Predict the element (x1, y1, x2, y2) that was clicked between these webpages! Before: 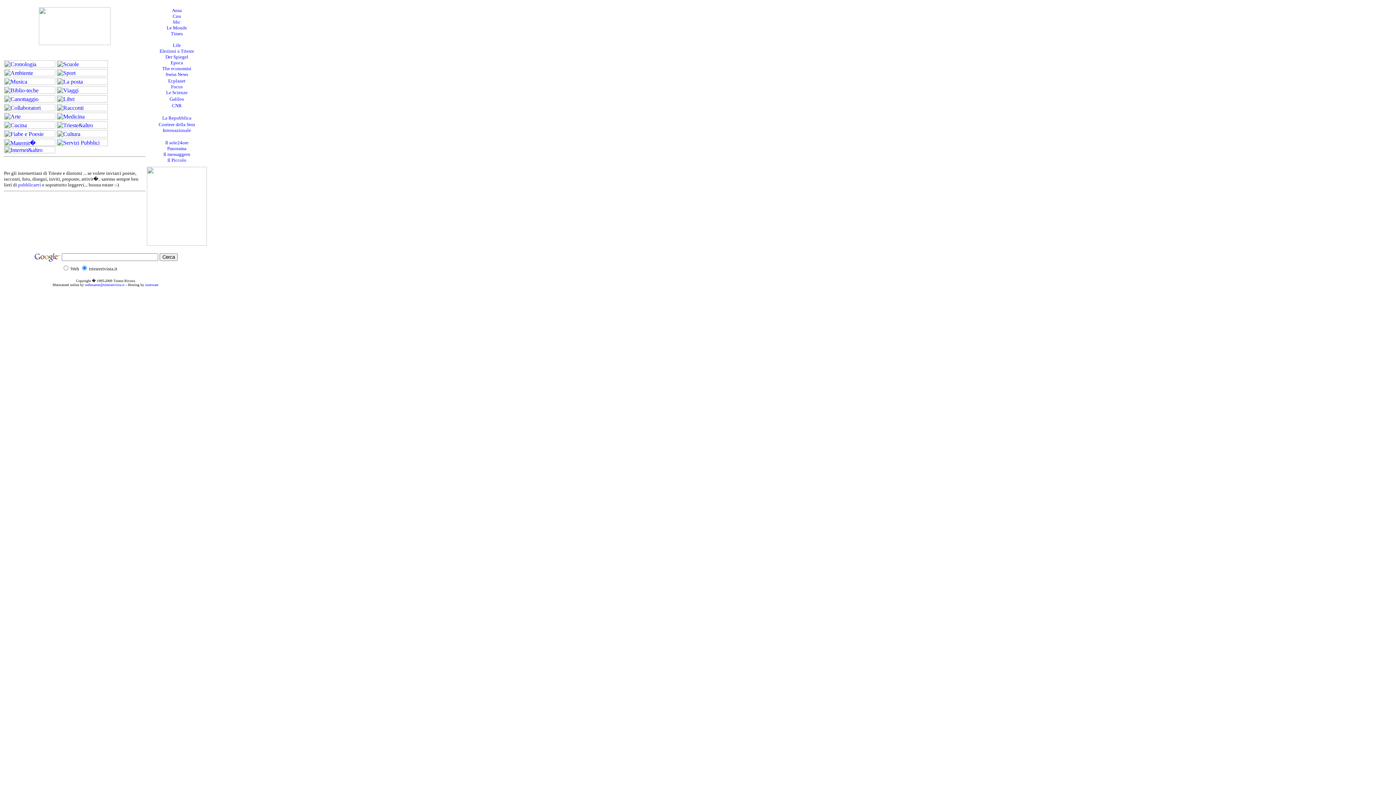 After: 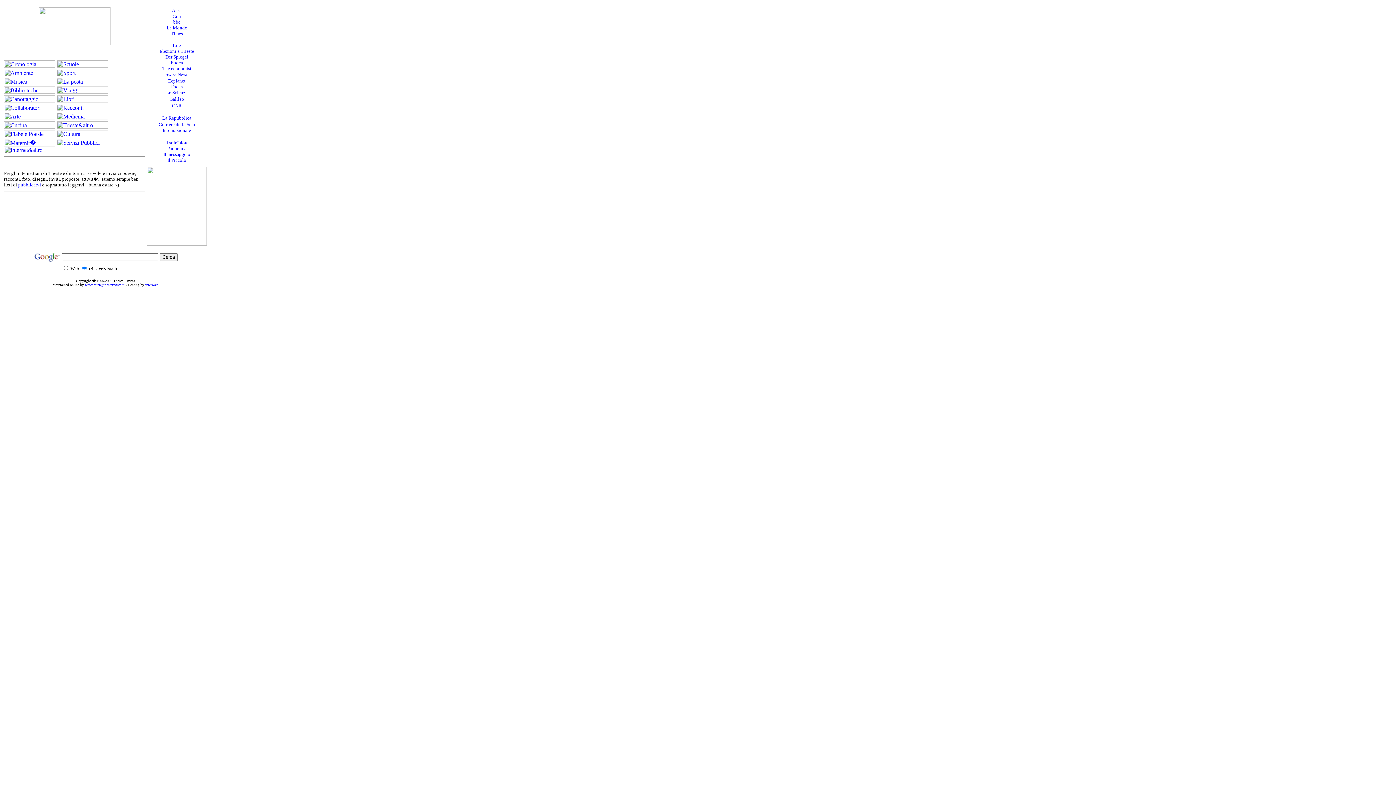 Action: bbox: (4, 93, 55, 100)